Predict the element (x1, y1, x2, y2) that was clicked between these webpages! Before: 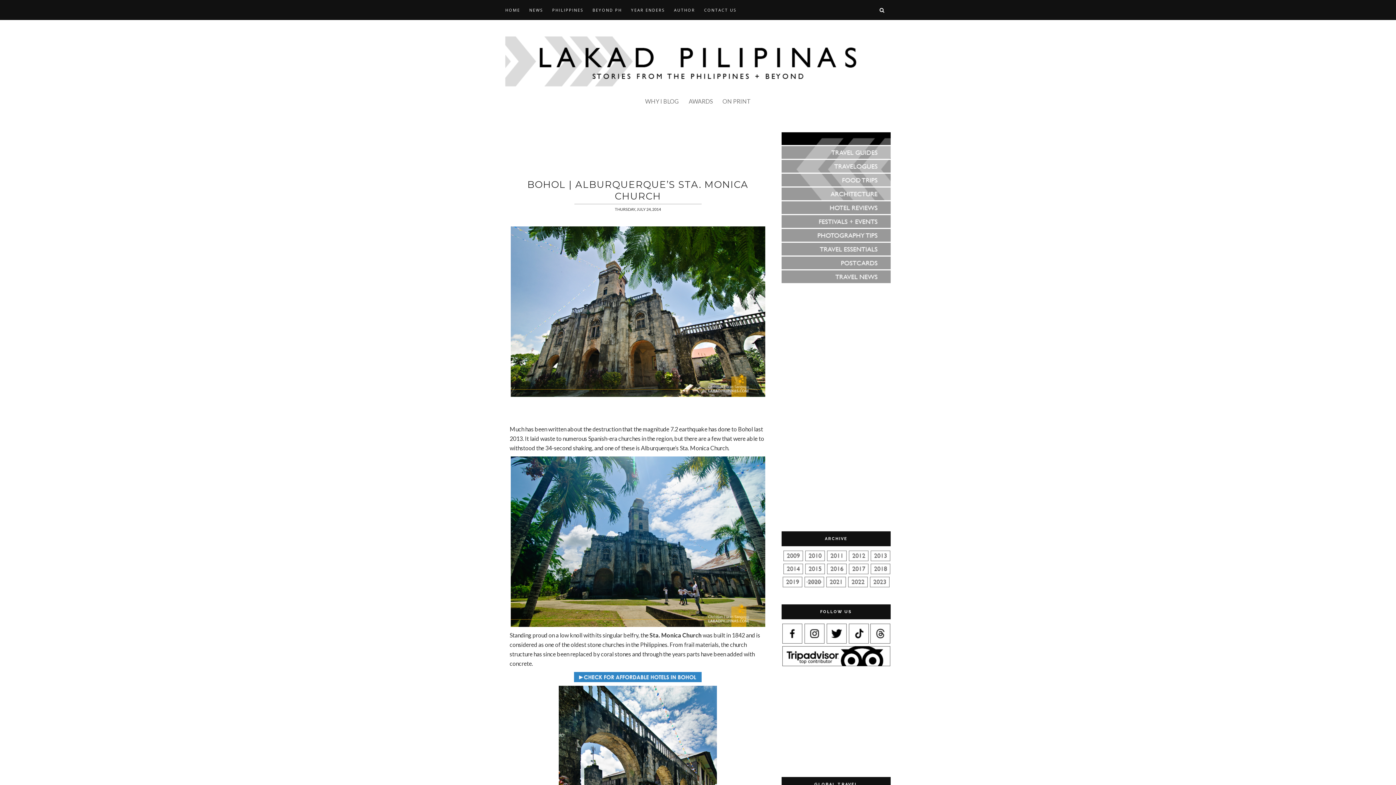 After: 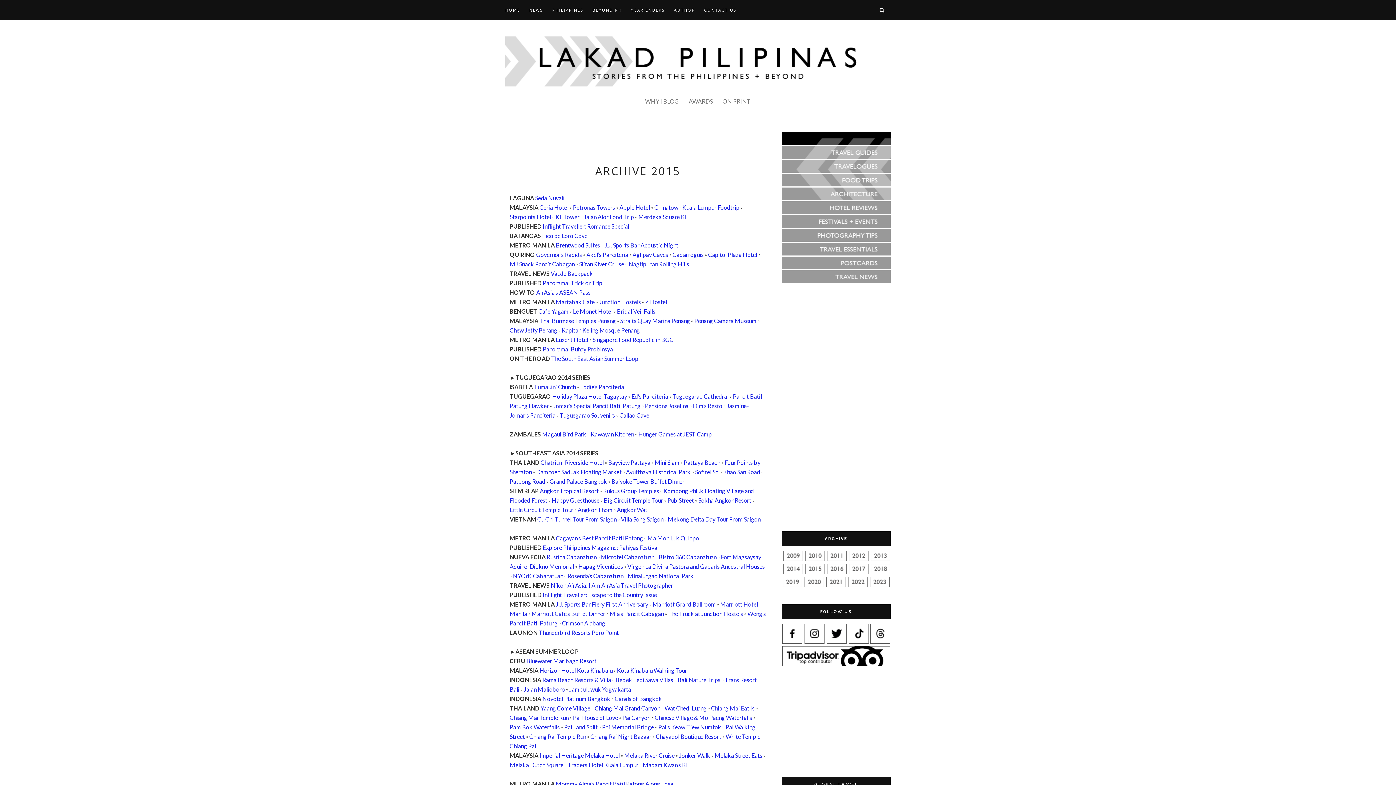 Action: bbox: (804, 568, 826, 575)